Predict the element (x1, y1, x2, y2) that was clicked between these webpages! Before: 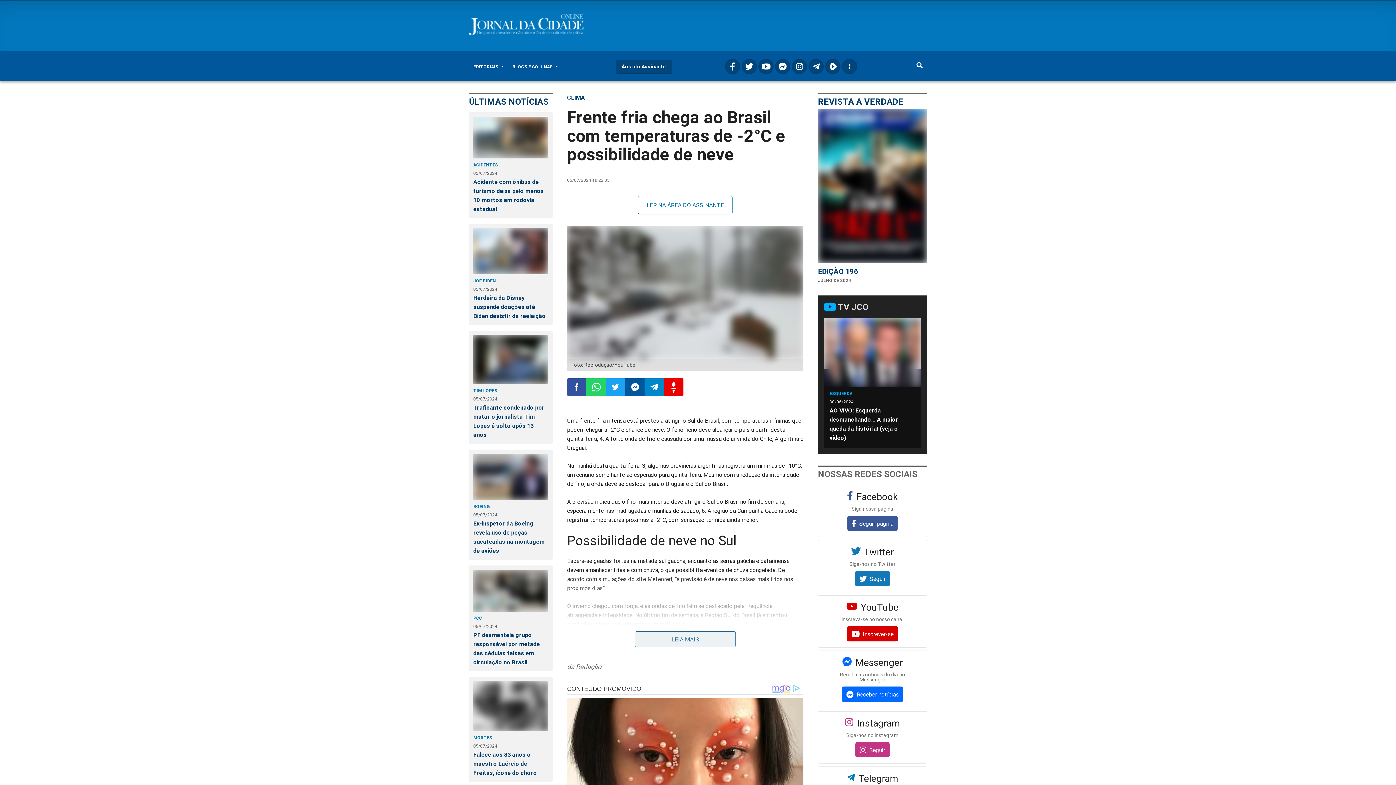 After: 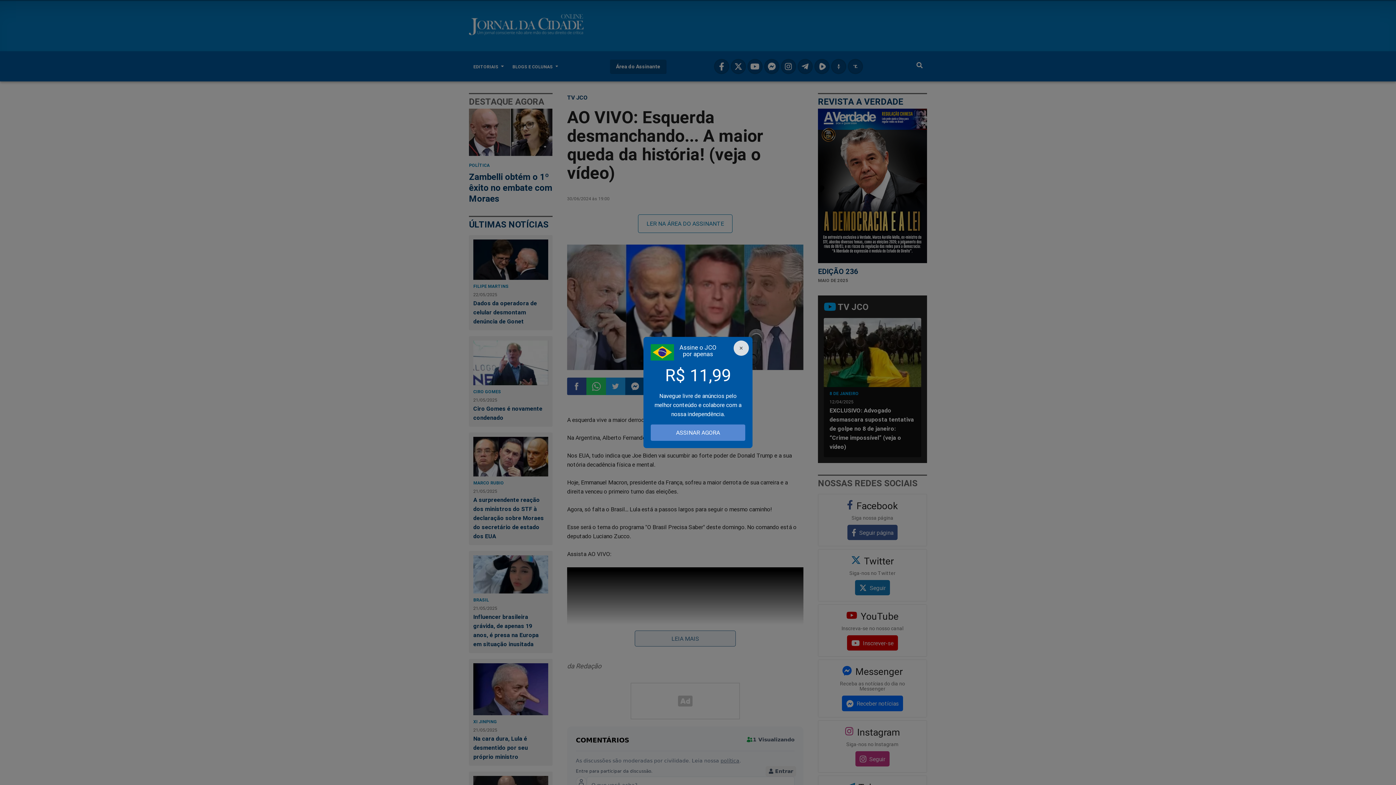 Action: label: AO VIVO: Esquerda desmanchando... A maior queda da história! (veja o vídeo) bbox: (829, 406, 915, 442)